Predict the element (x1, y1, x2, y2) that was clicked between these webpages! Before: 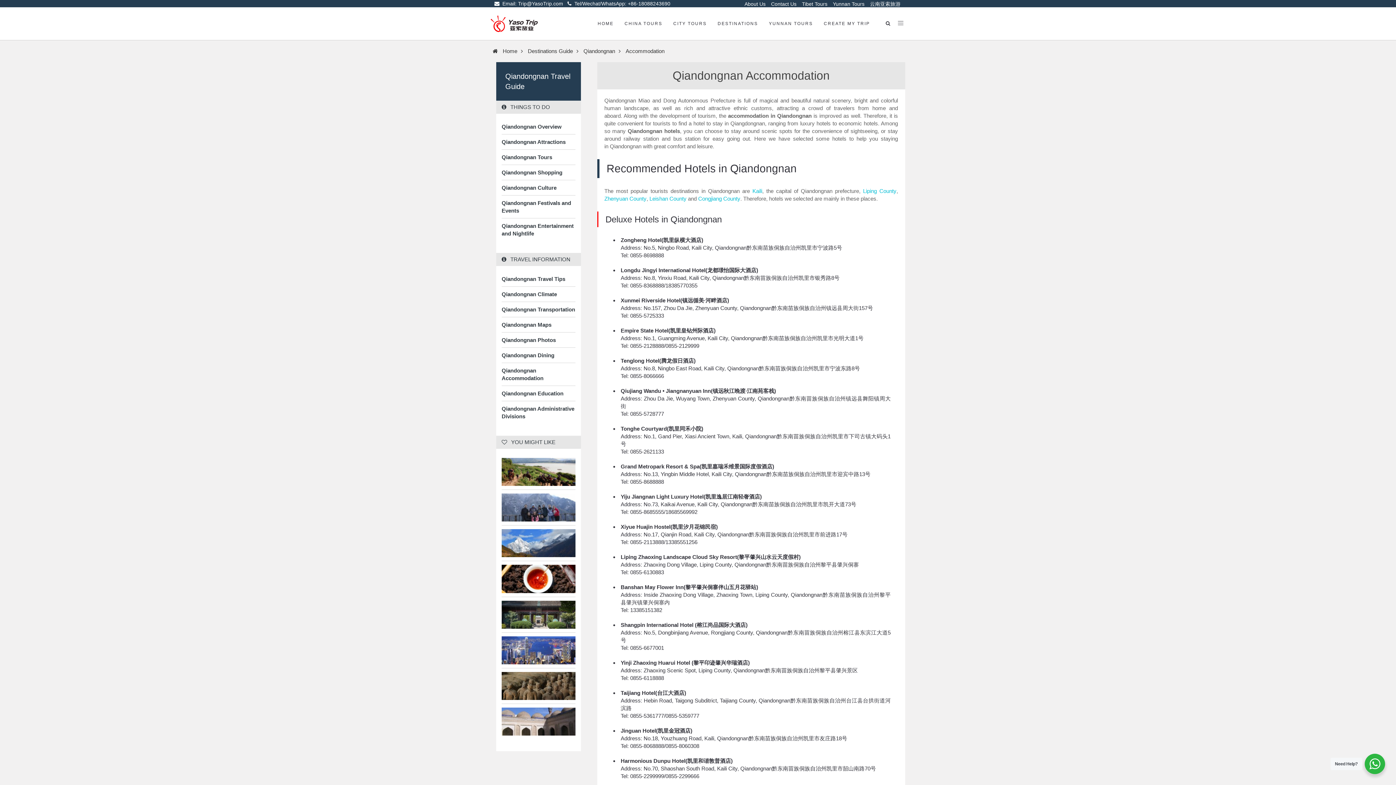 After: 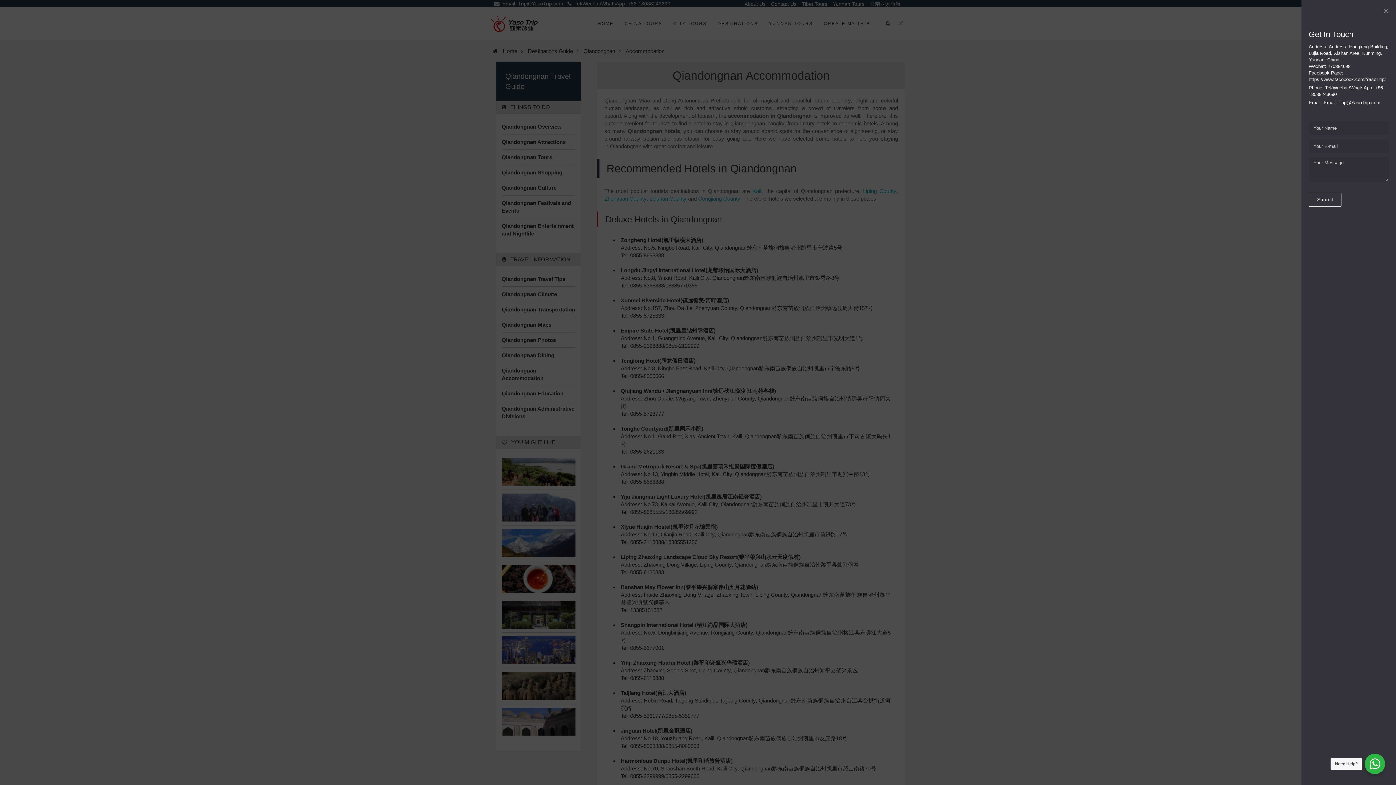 Action: bbox: (896, 7, 905, 39)